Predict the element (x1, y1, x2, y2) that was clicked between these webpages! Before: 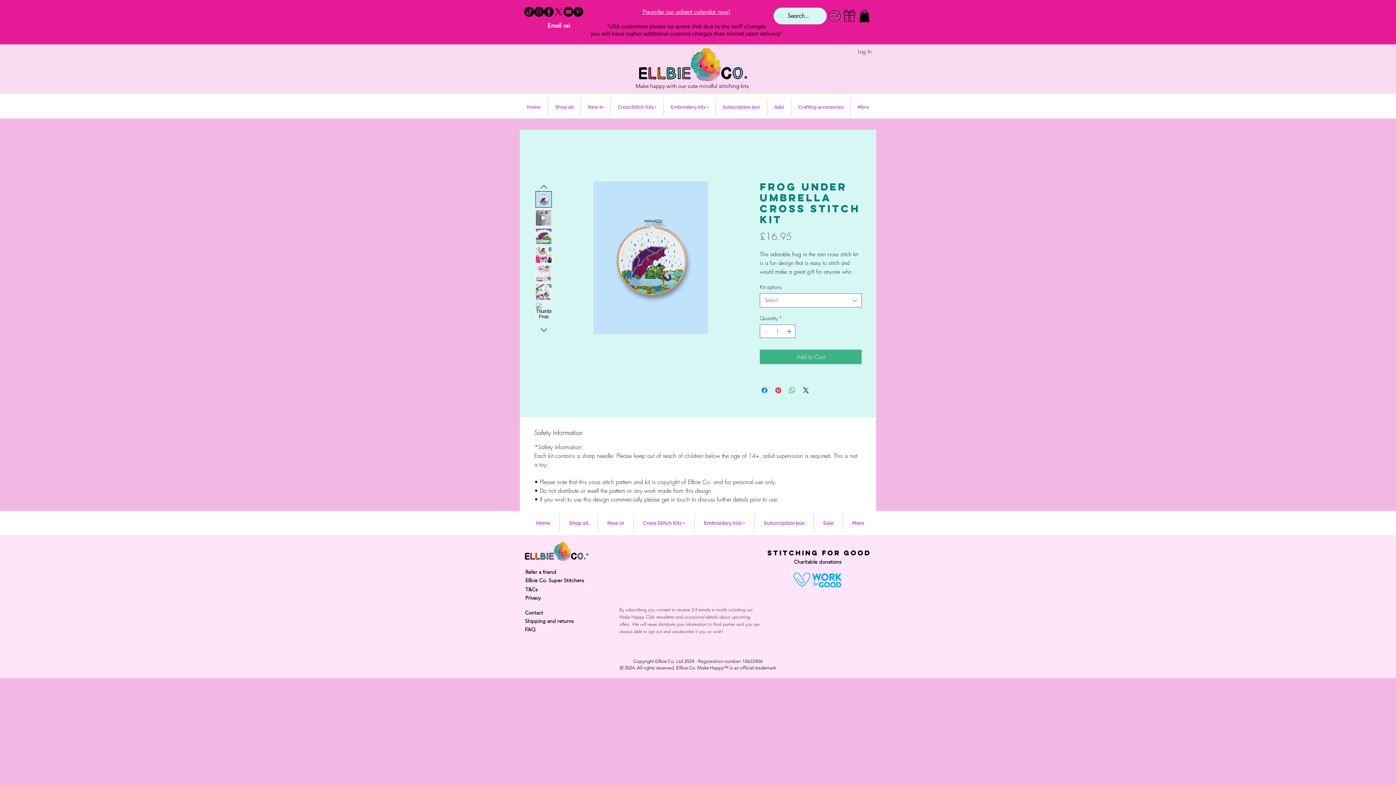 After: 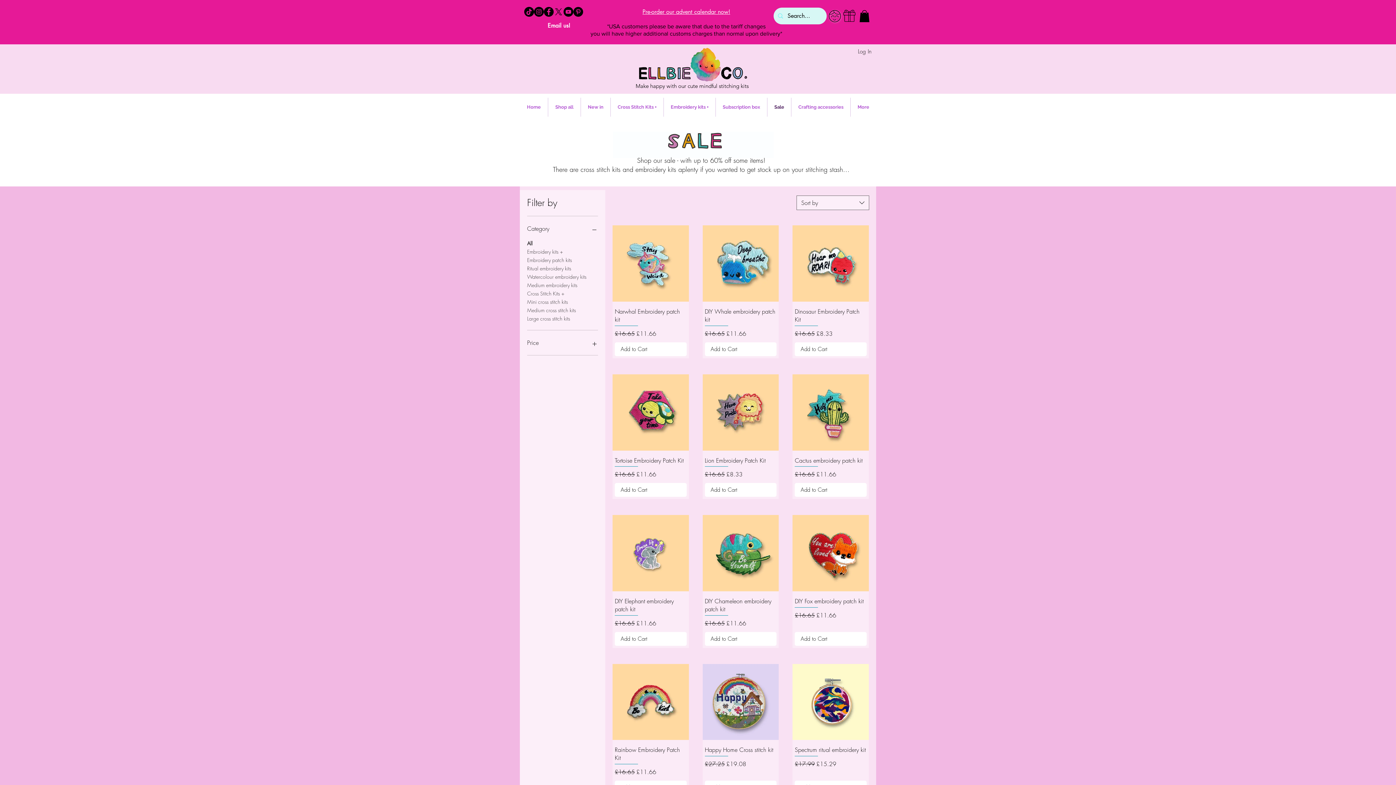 Action: label: Sale bbox: (767, 97, 791, 116)